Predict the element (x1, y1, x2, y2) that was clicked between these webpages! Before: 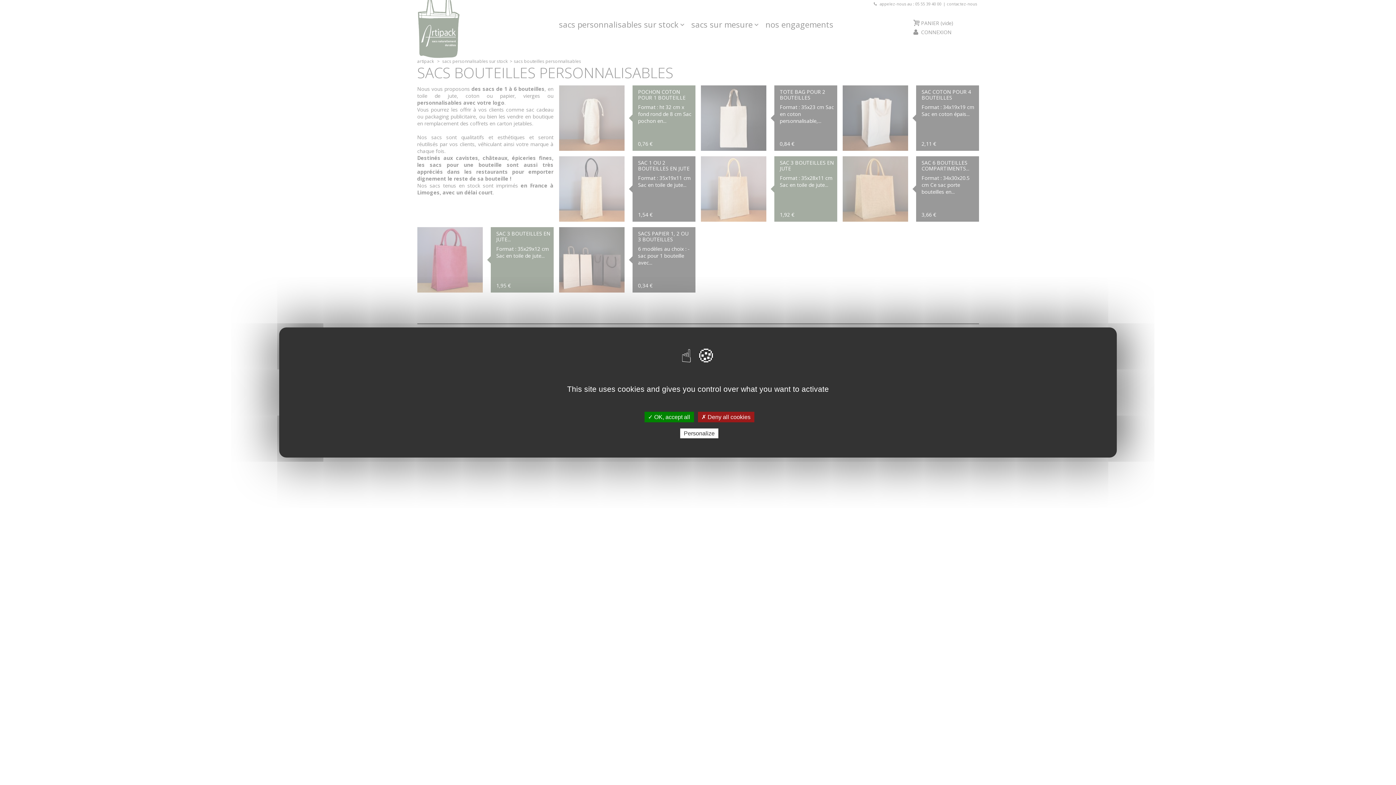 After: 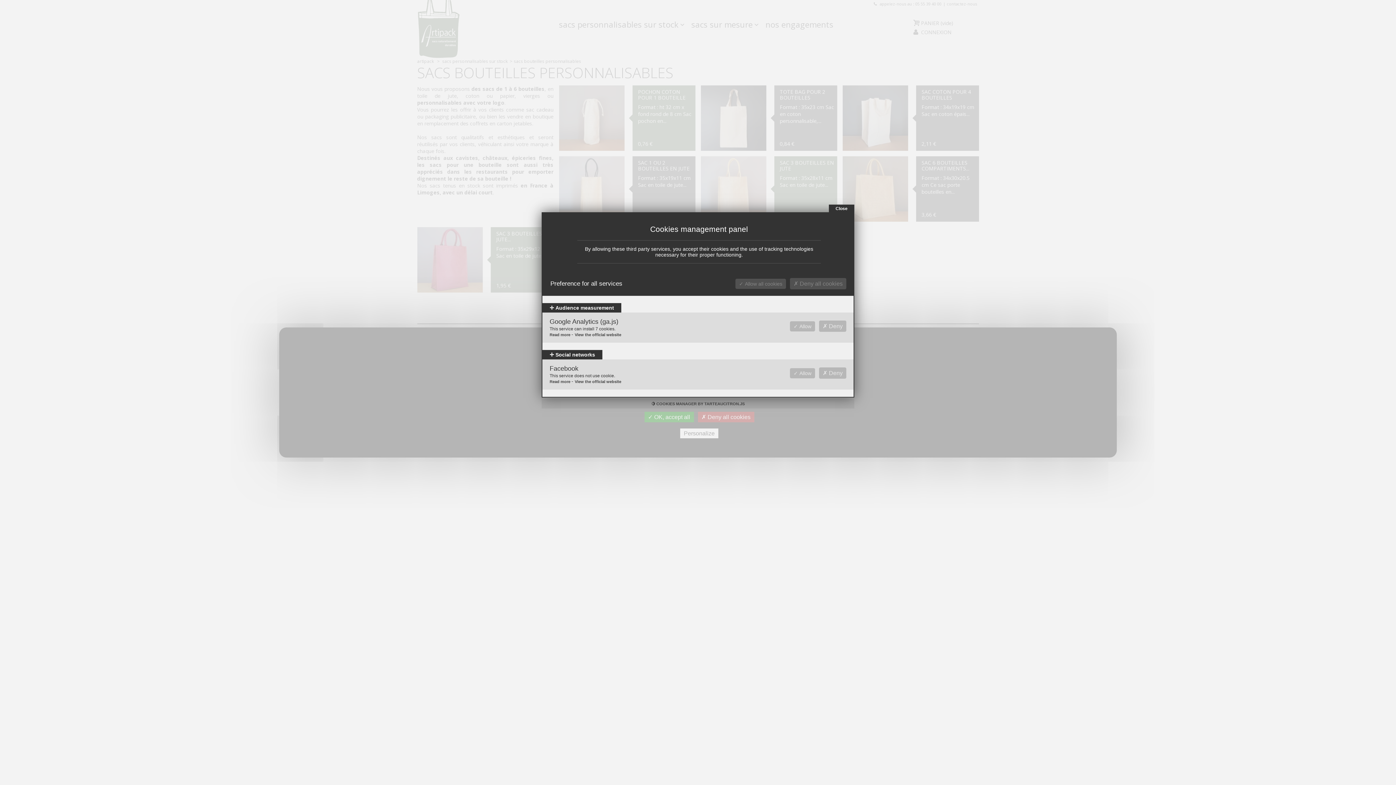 Action: bbox: (680, 428, 718, 438) label: Personalize